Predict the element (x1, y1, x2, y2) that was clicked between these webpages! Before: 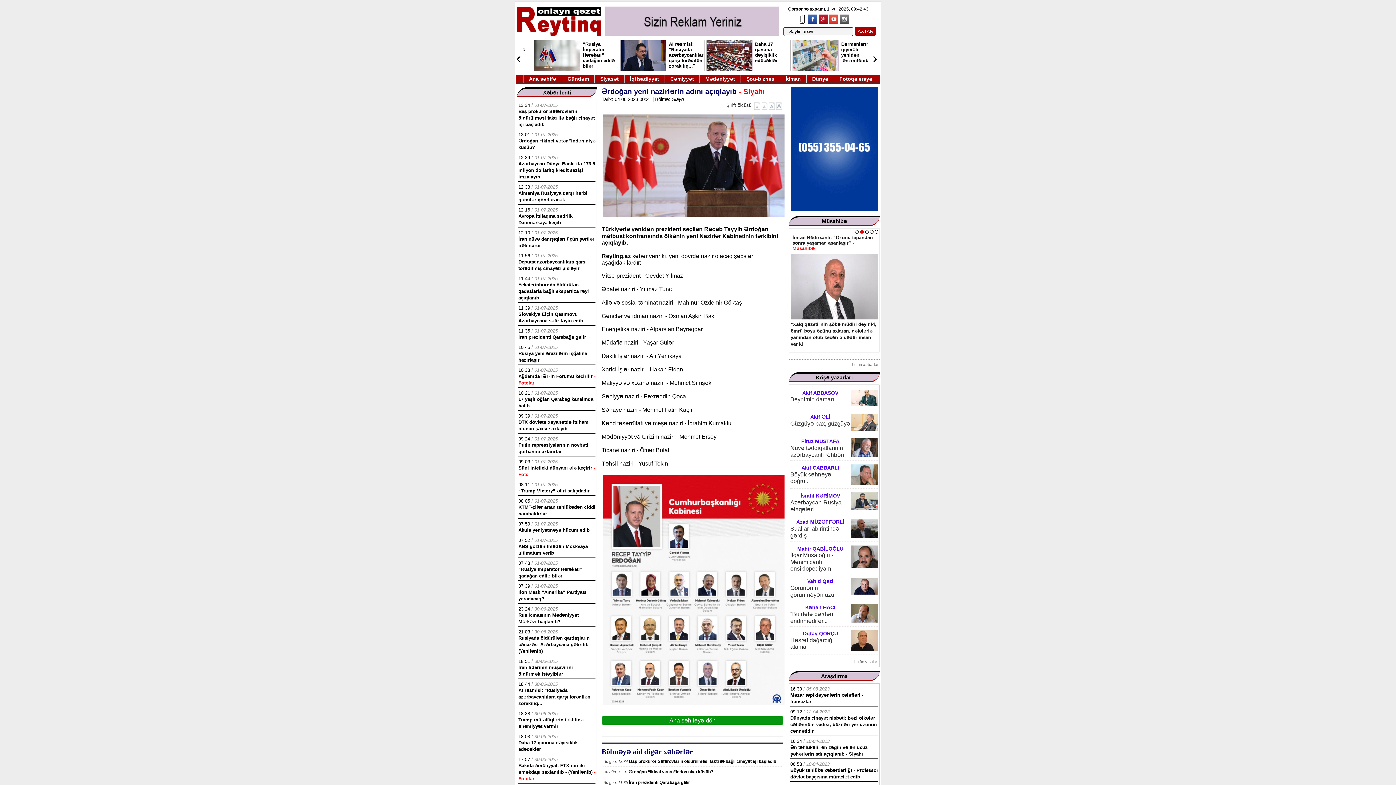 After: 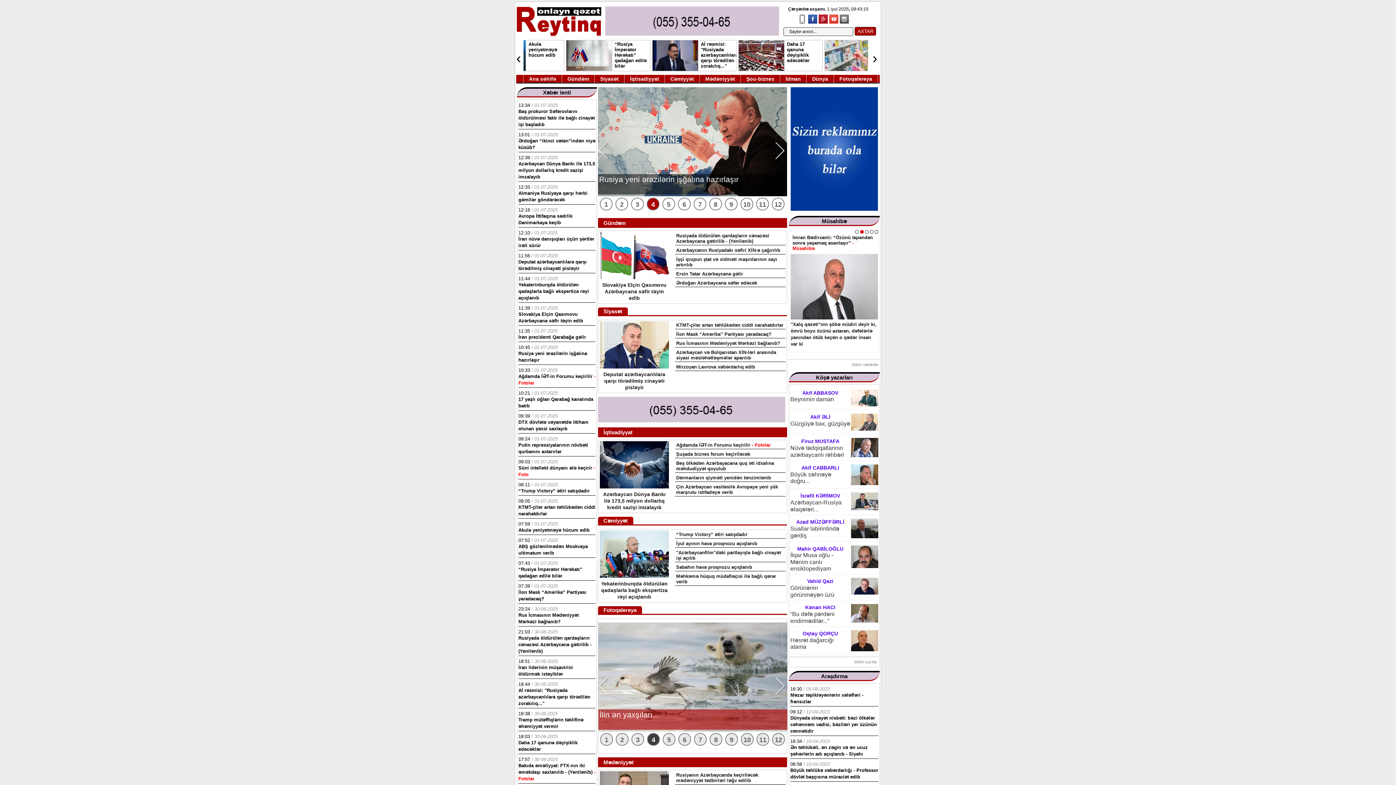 Action: label: Ana səhifəyə dön bbox: (669, 717, 715, 724)